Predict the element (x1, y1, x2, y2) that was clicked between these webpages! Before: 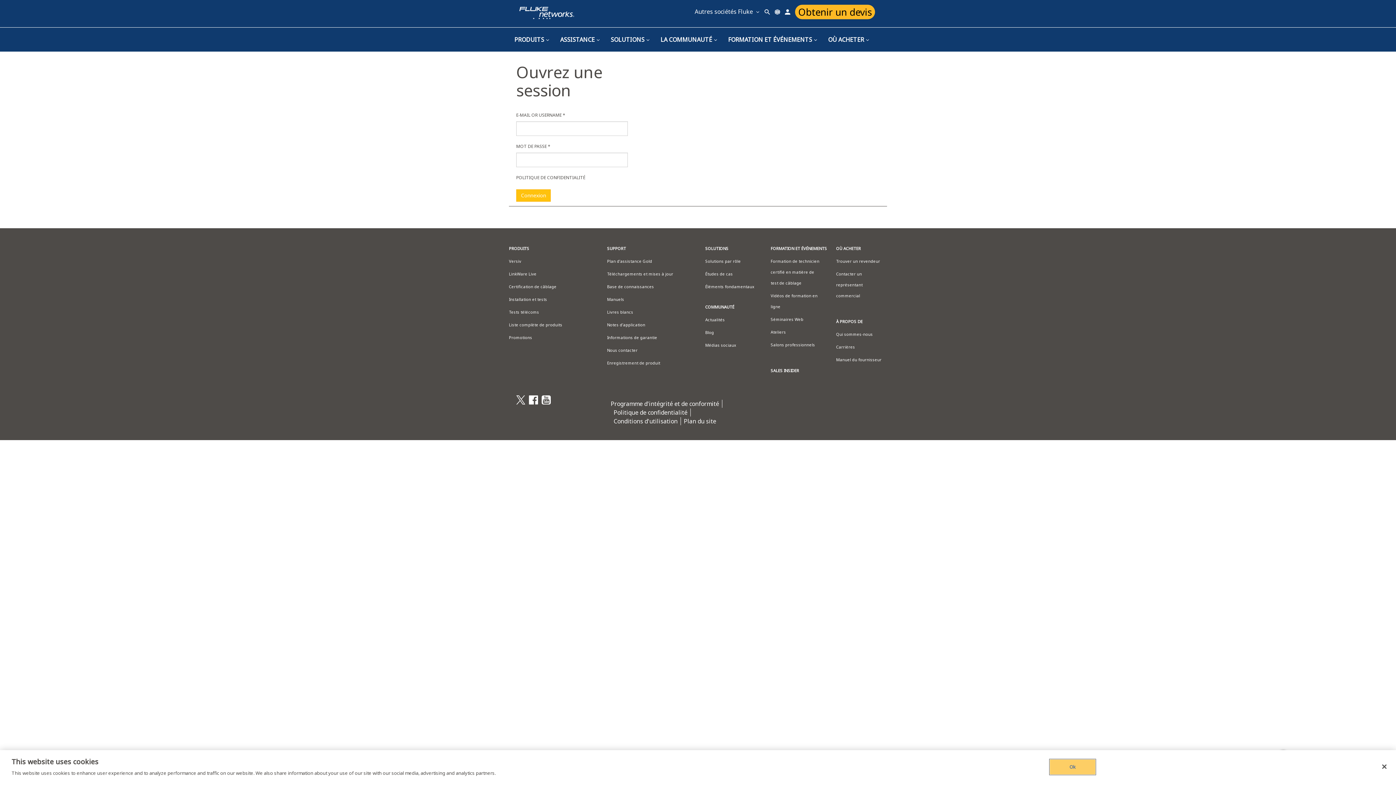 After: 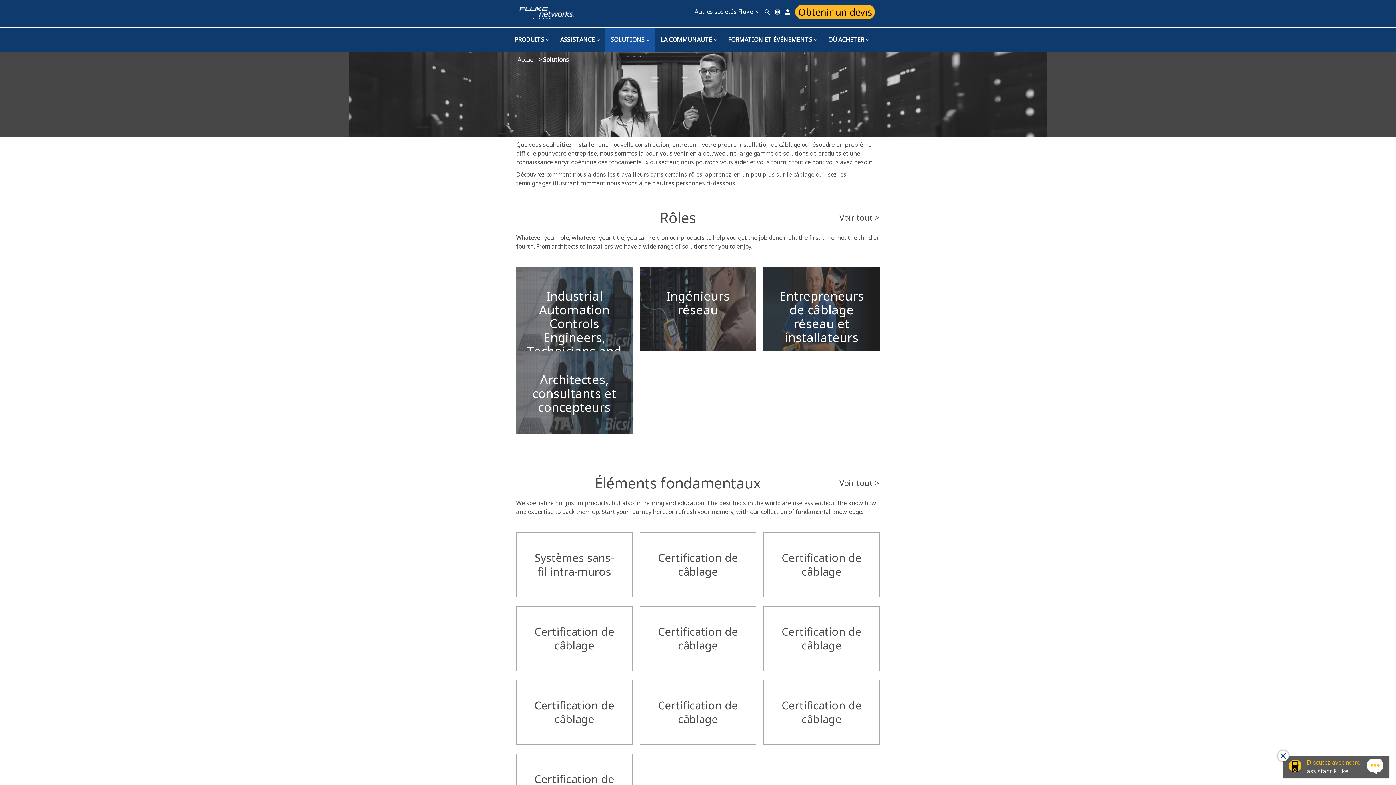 Action: label: SOLUTIONS bbox: (705, 245, 728, 251)